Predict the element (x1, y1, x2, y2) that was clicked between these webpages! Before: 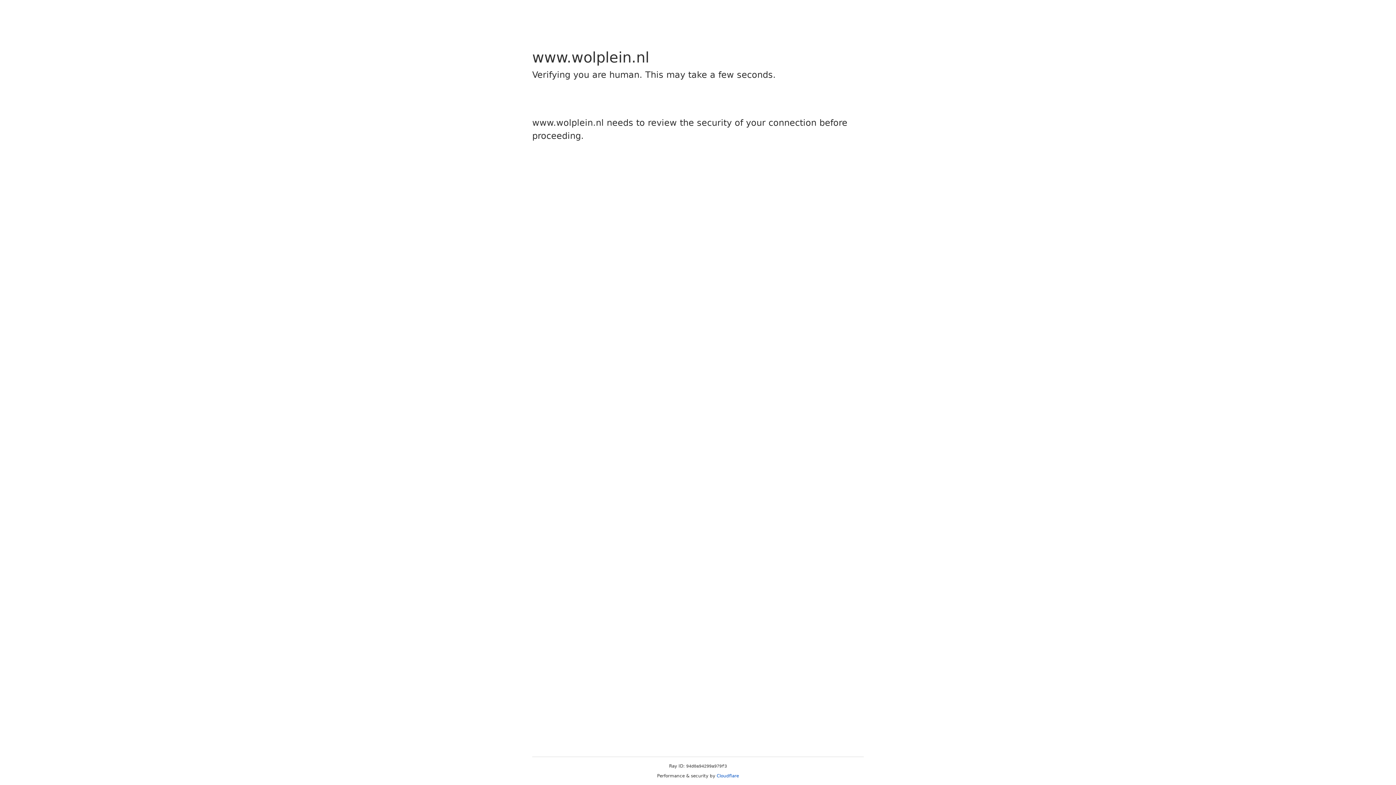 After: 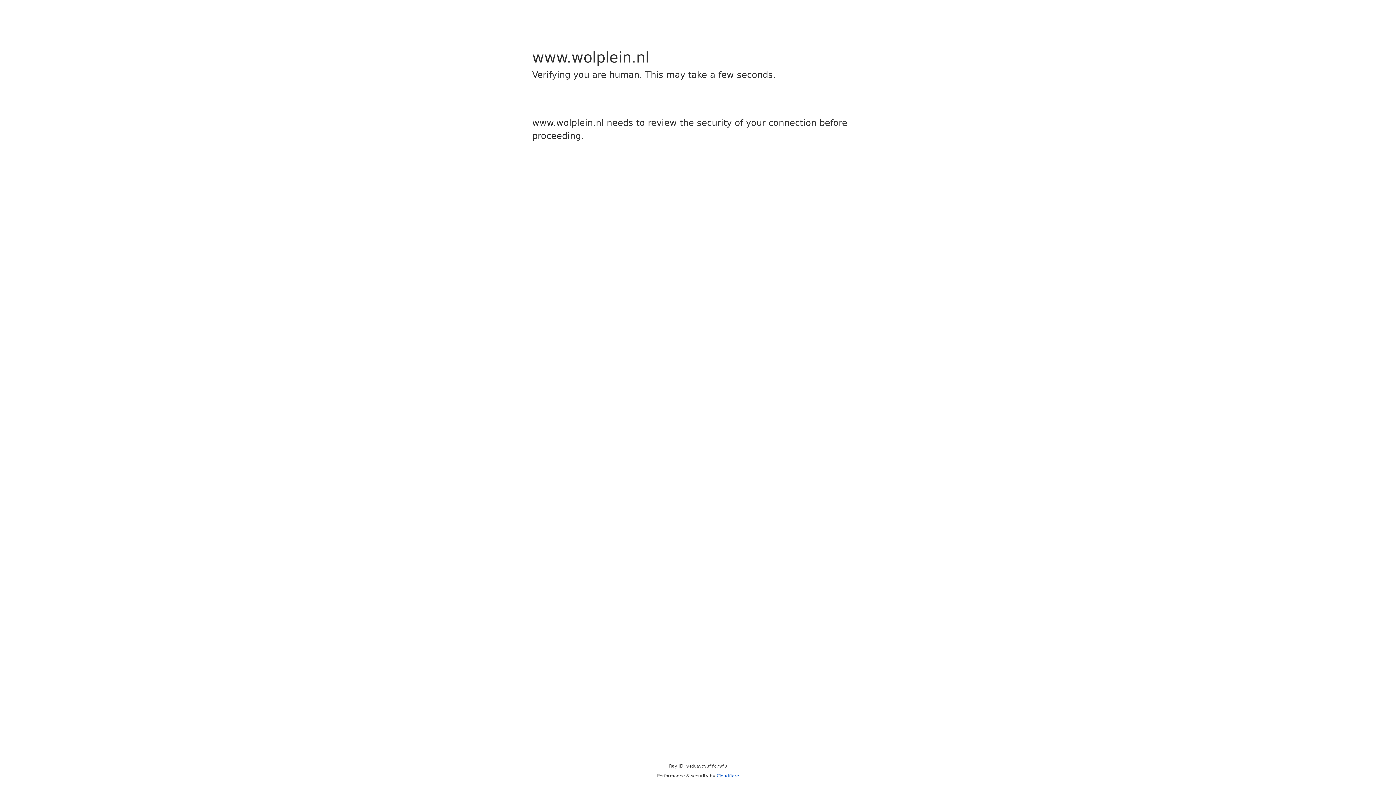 Action: bbox: (716, 773, 739, 778) label: Cloudflare